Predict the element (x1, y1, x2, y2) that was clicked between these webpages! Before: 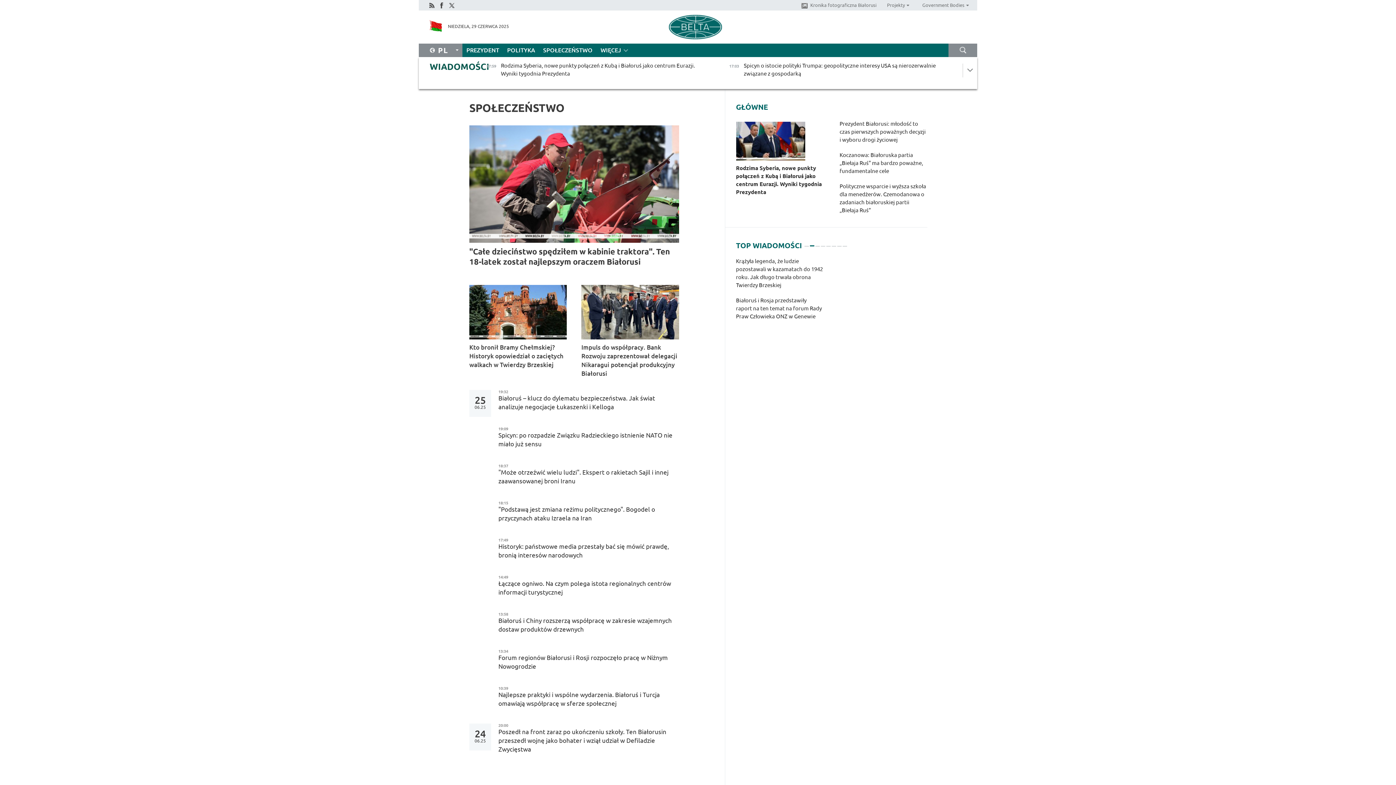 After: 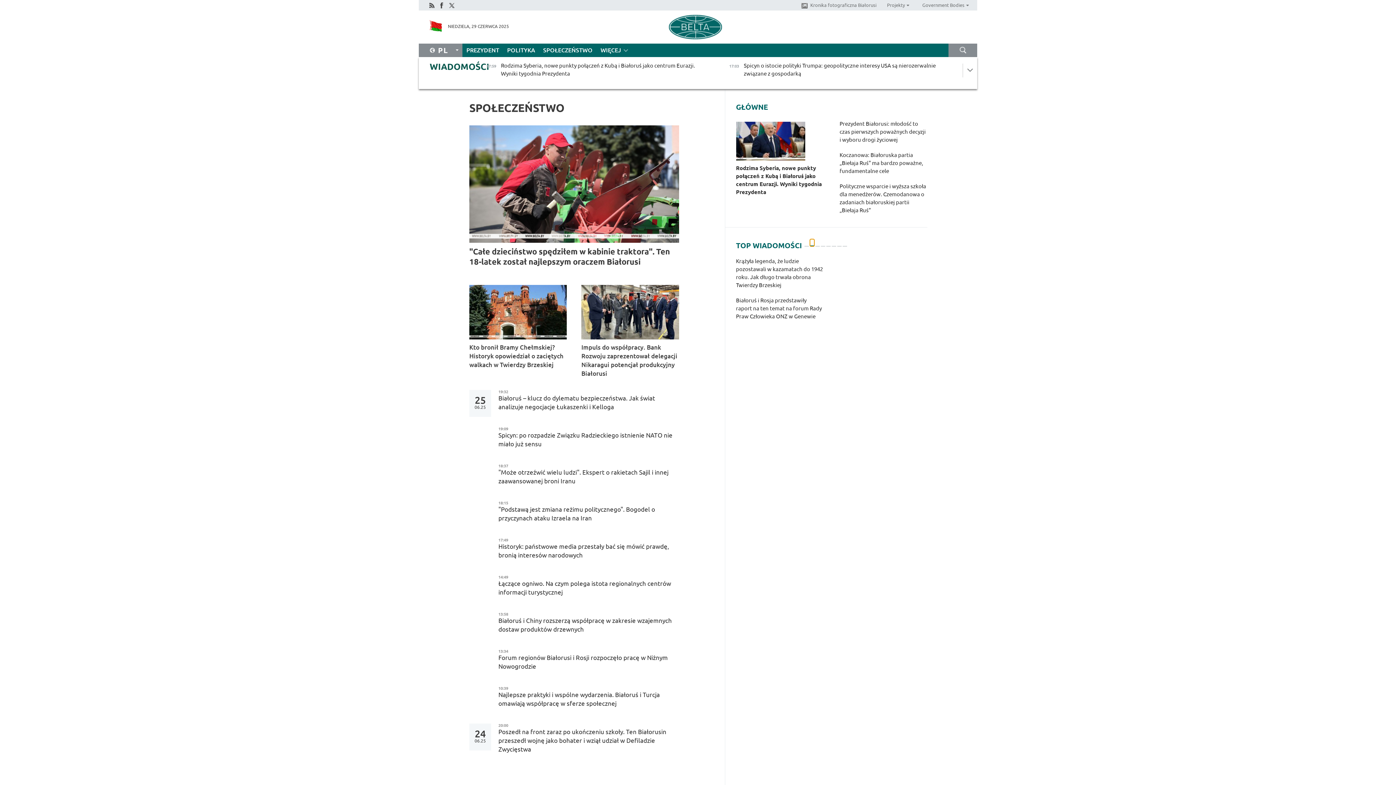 Action: bbox: (810, 239, 814, 246) label: 2 of 8